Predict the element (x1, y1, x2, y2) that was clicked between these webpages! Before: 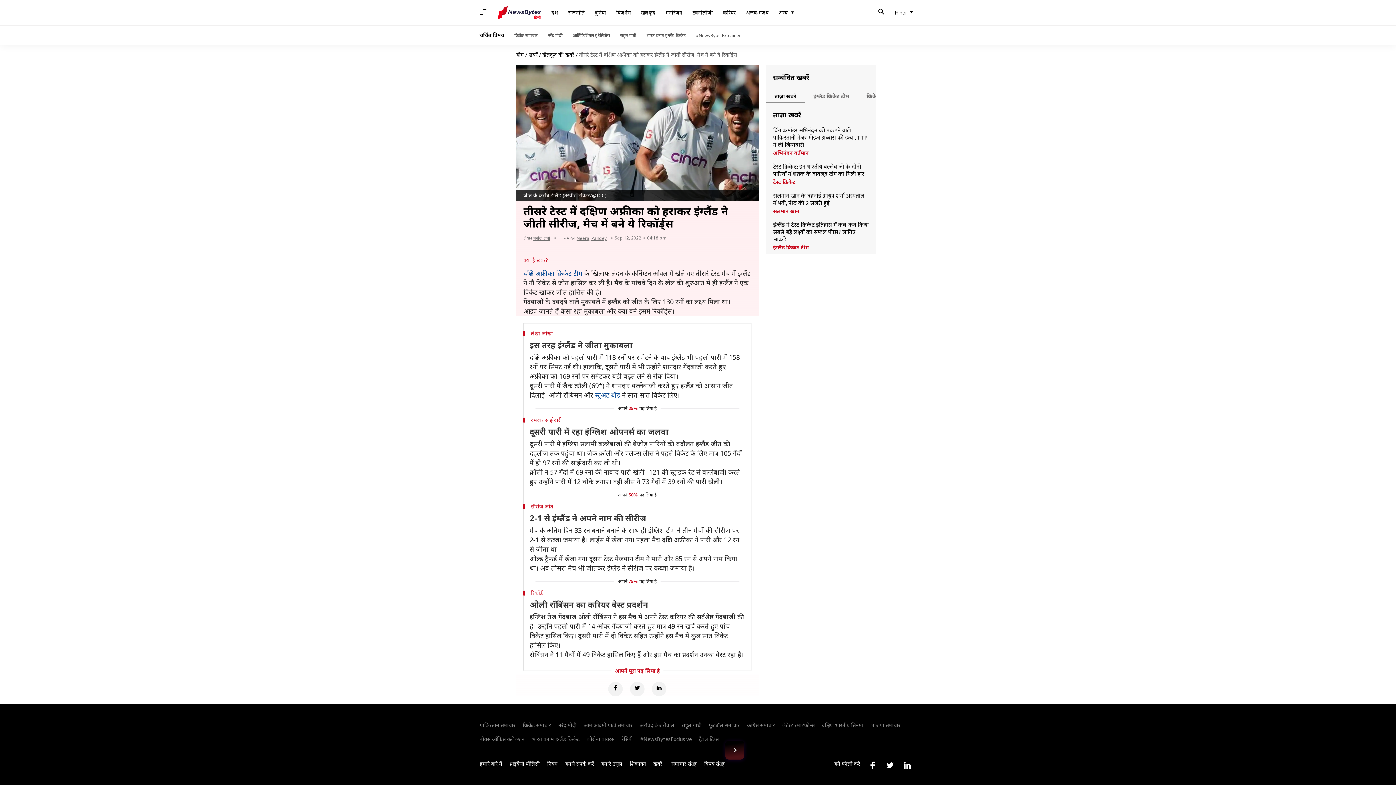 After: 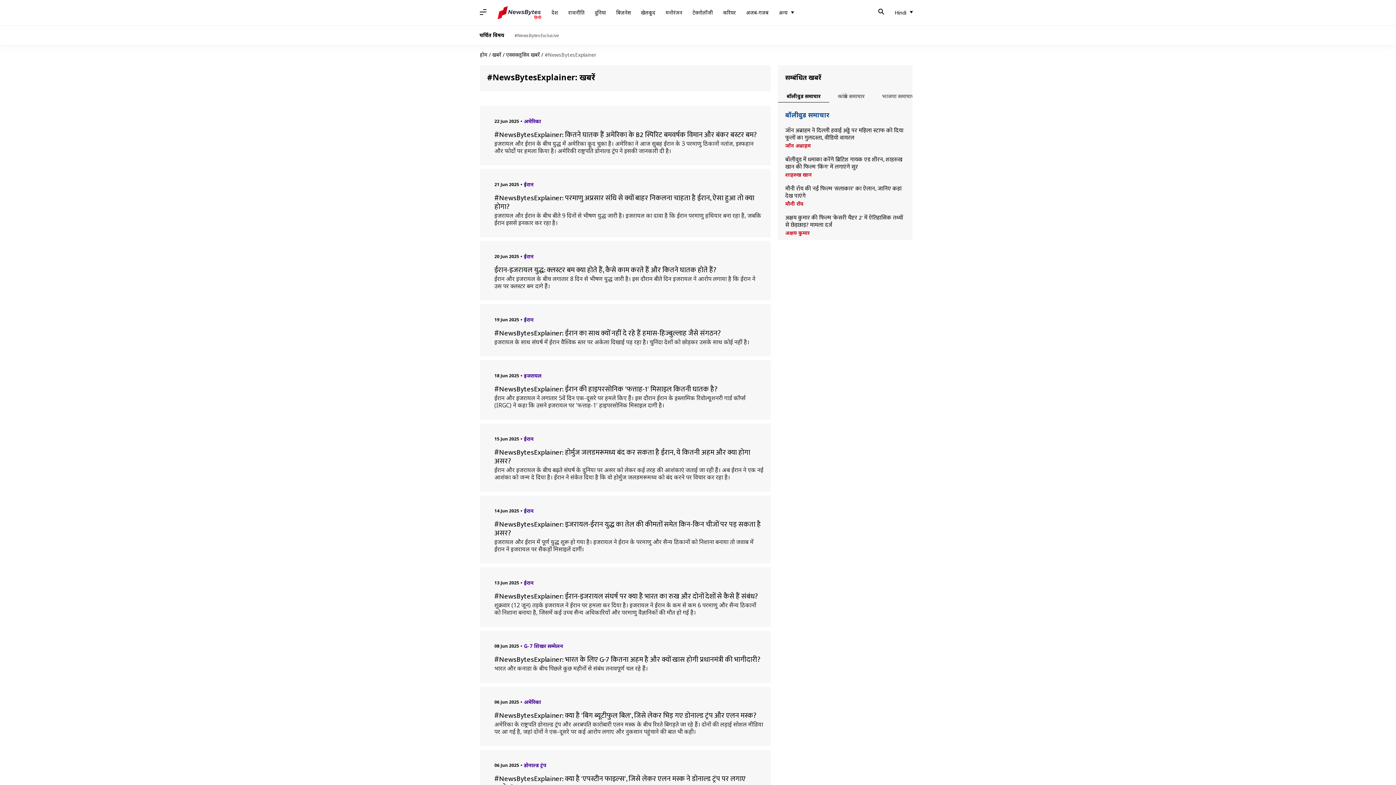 Action: bbox: (696, 32, 741, 38) label: #NewsBytesExplainer